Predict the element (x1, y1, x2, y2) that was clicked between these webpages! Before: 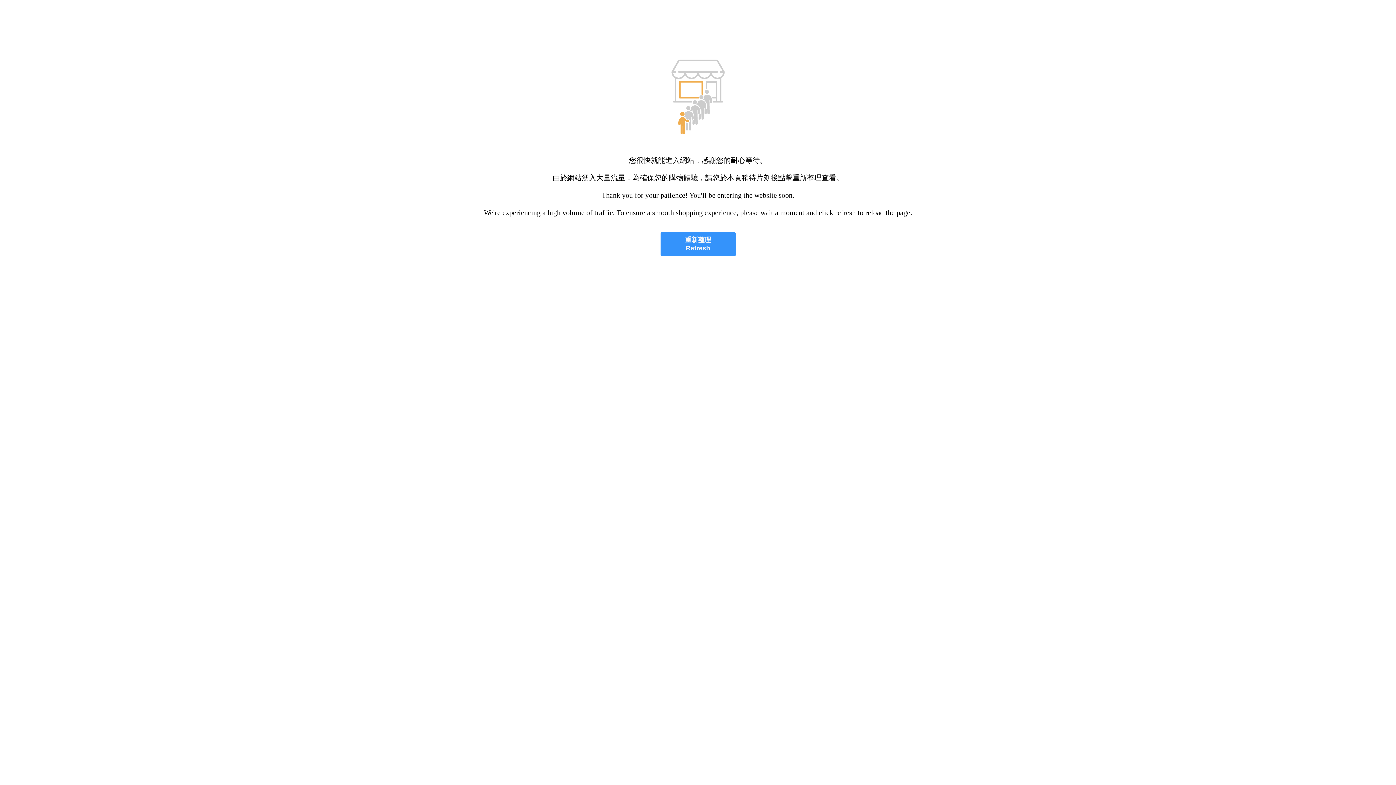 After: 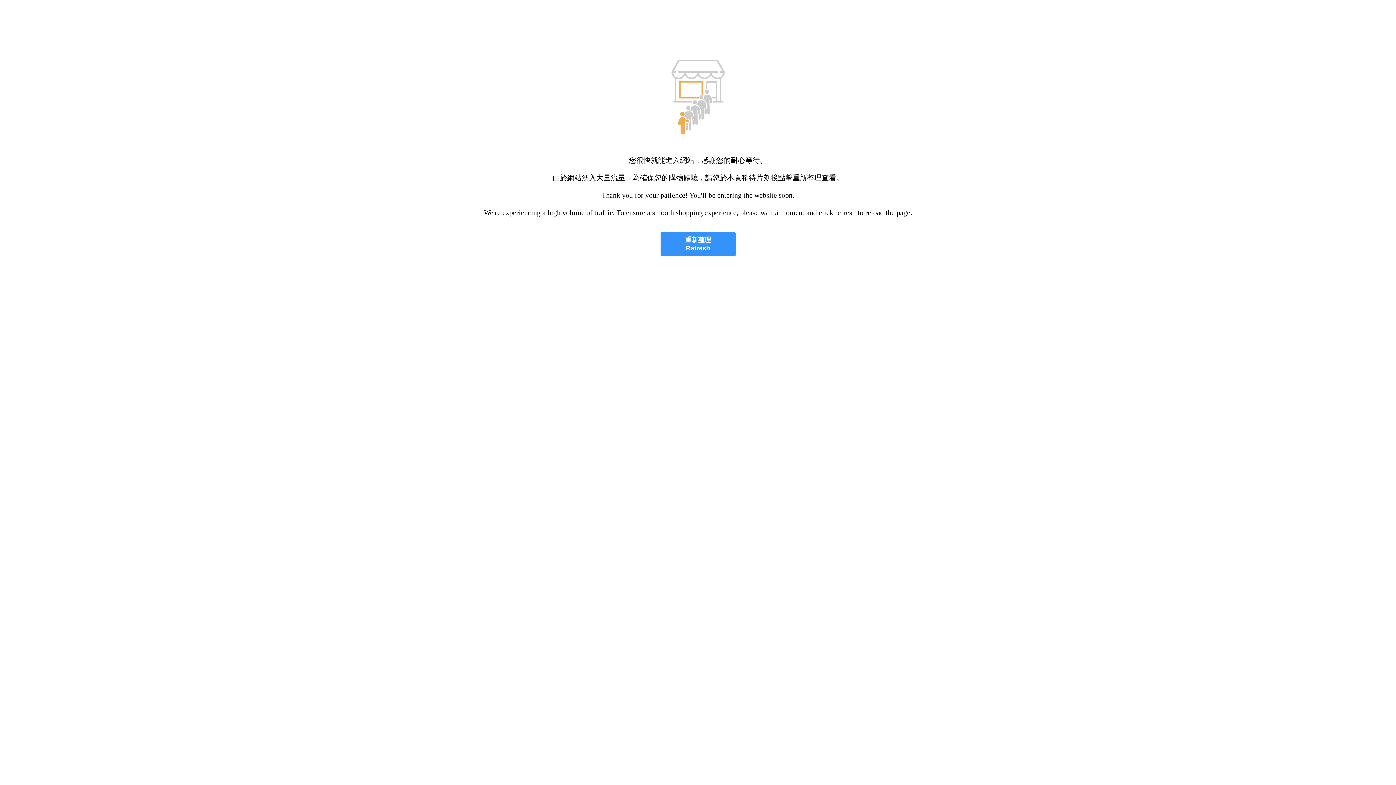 Action: bbox: (660, 232, 735, 256) label: 重新整理
Refresh